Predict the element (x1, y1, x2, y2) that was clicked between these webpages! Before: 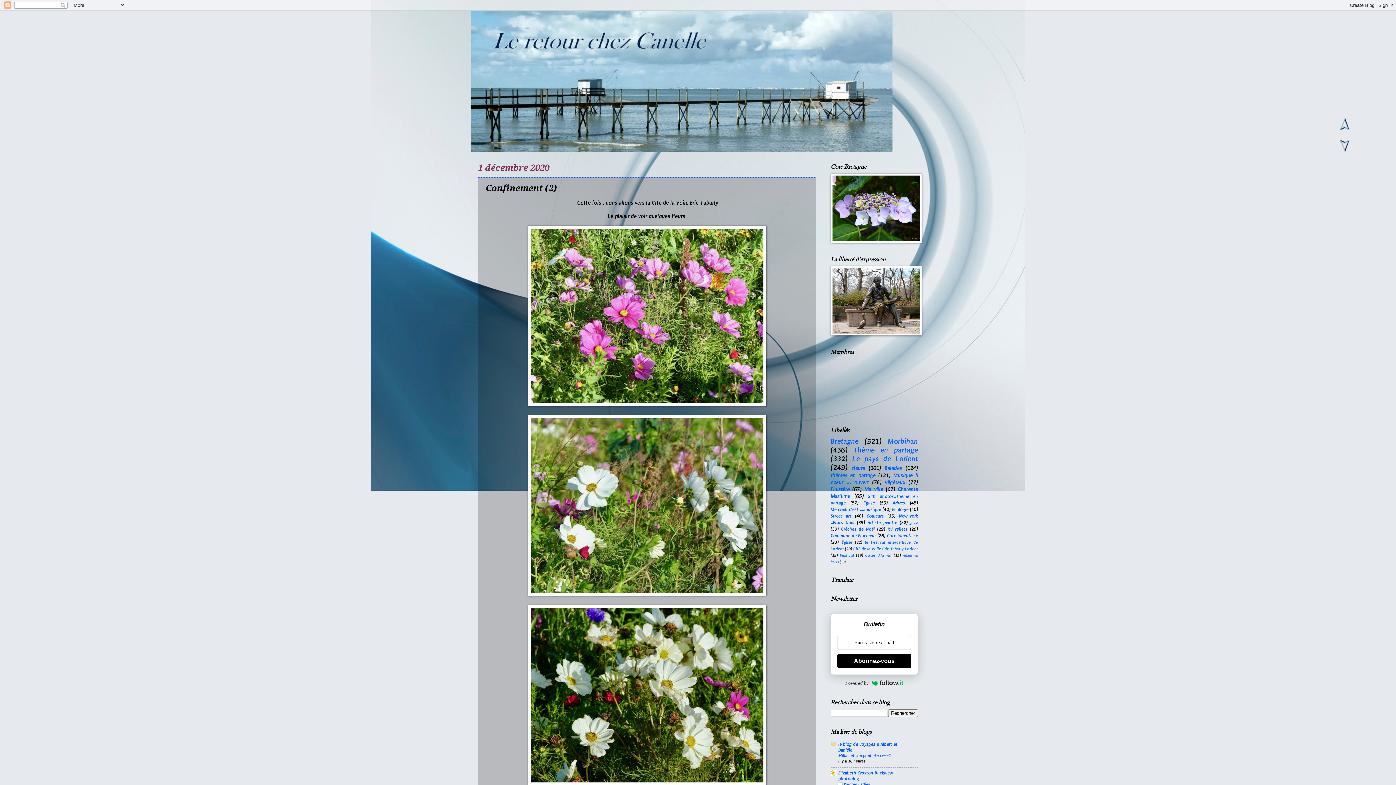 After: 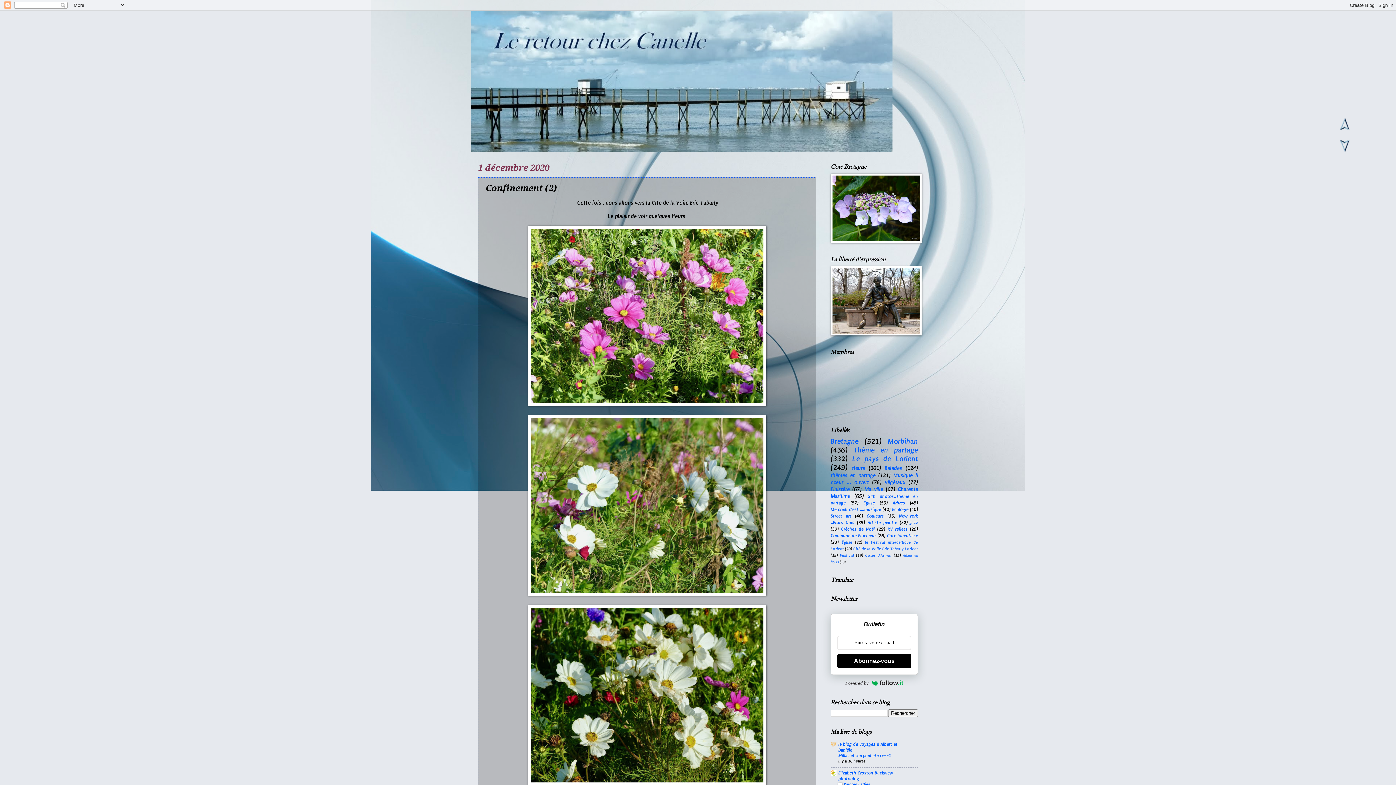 Action: bbox: (837, 654, 911, 668) label: Abonnez-vous